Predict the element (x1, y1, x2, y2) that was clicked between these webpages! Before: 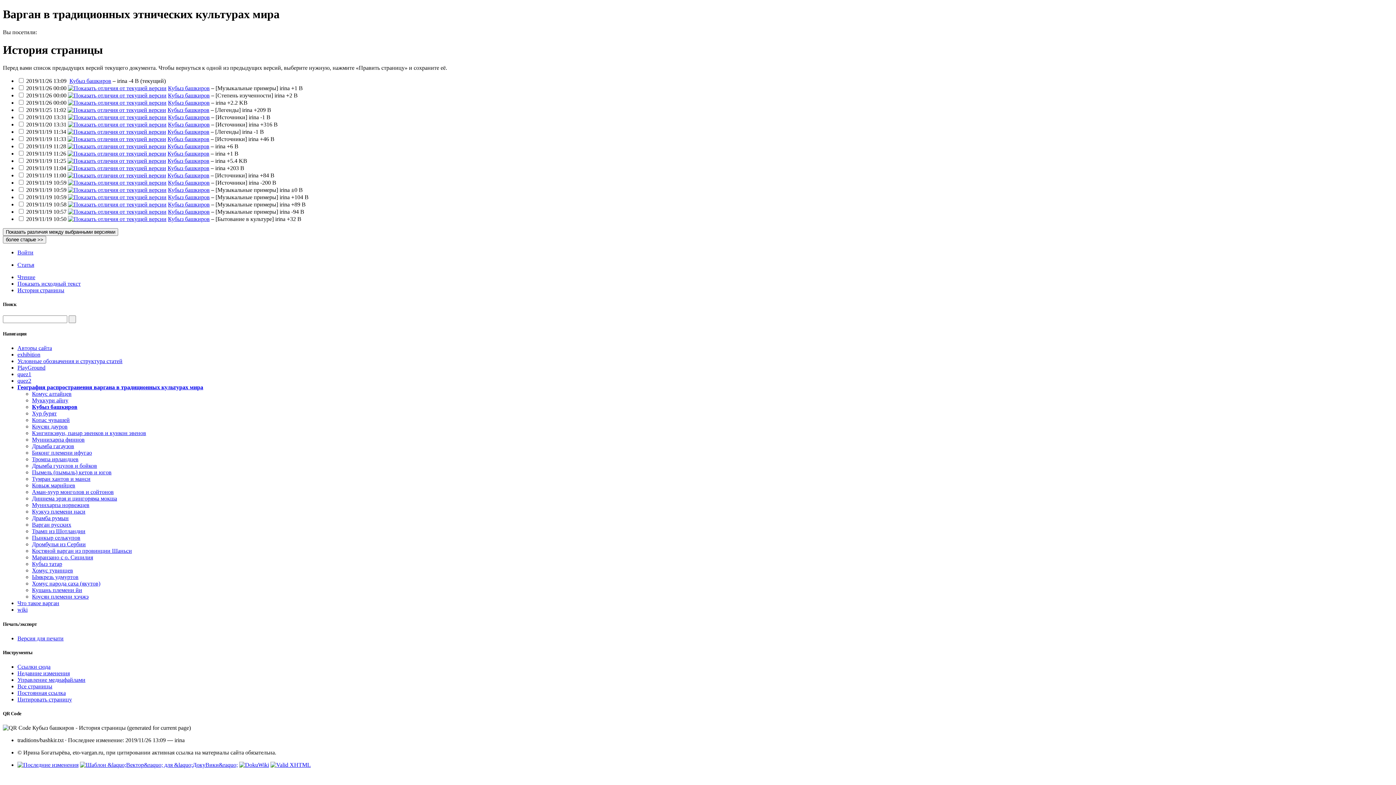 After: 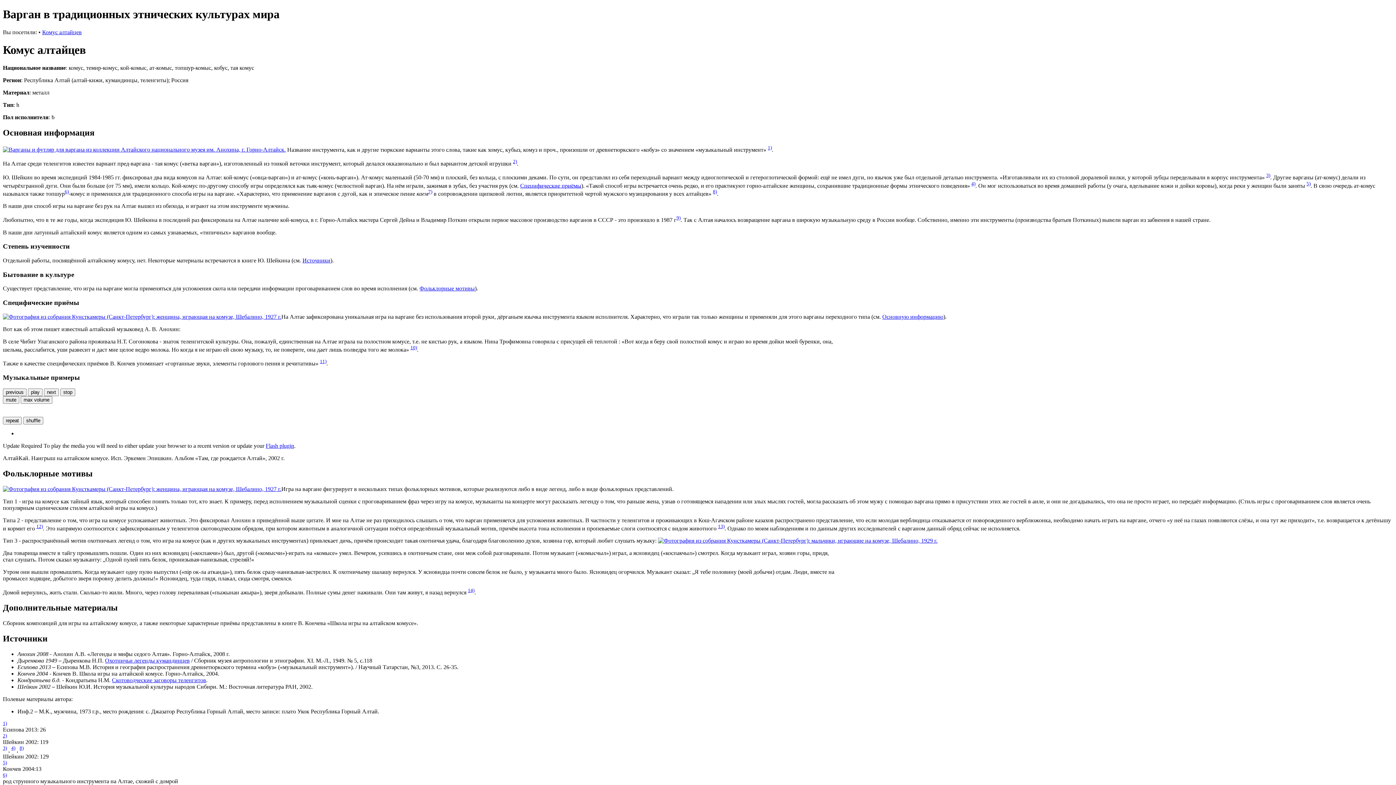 Action: label: Комус алтайцев bbox: (32, 391, 71, 397)